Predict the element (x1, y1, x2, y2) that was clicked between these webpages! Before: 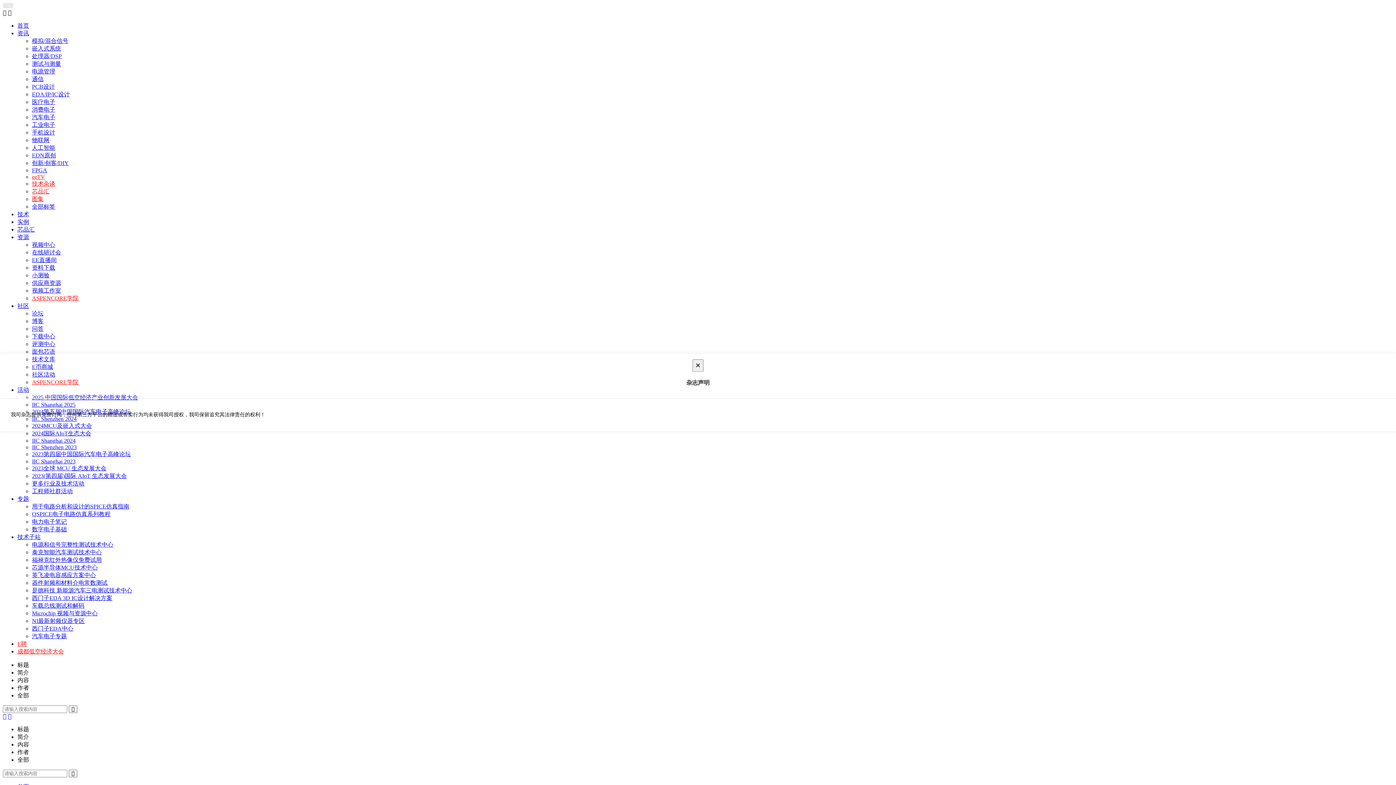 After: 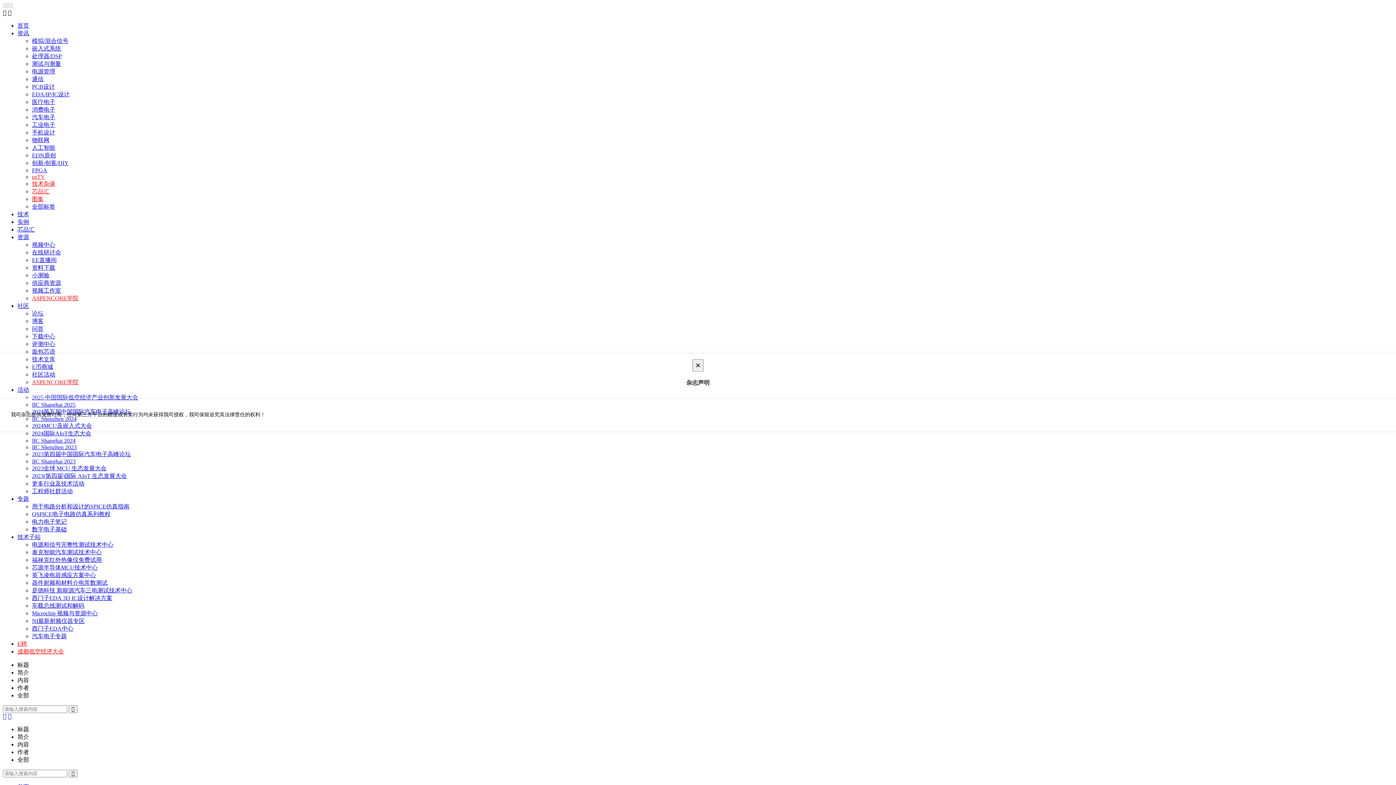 Action: bbox: (32, 587, 132, 593) label: 是德科技 新能源汽车三电测试技术中心